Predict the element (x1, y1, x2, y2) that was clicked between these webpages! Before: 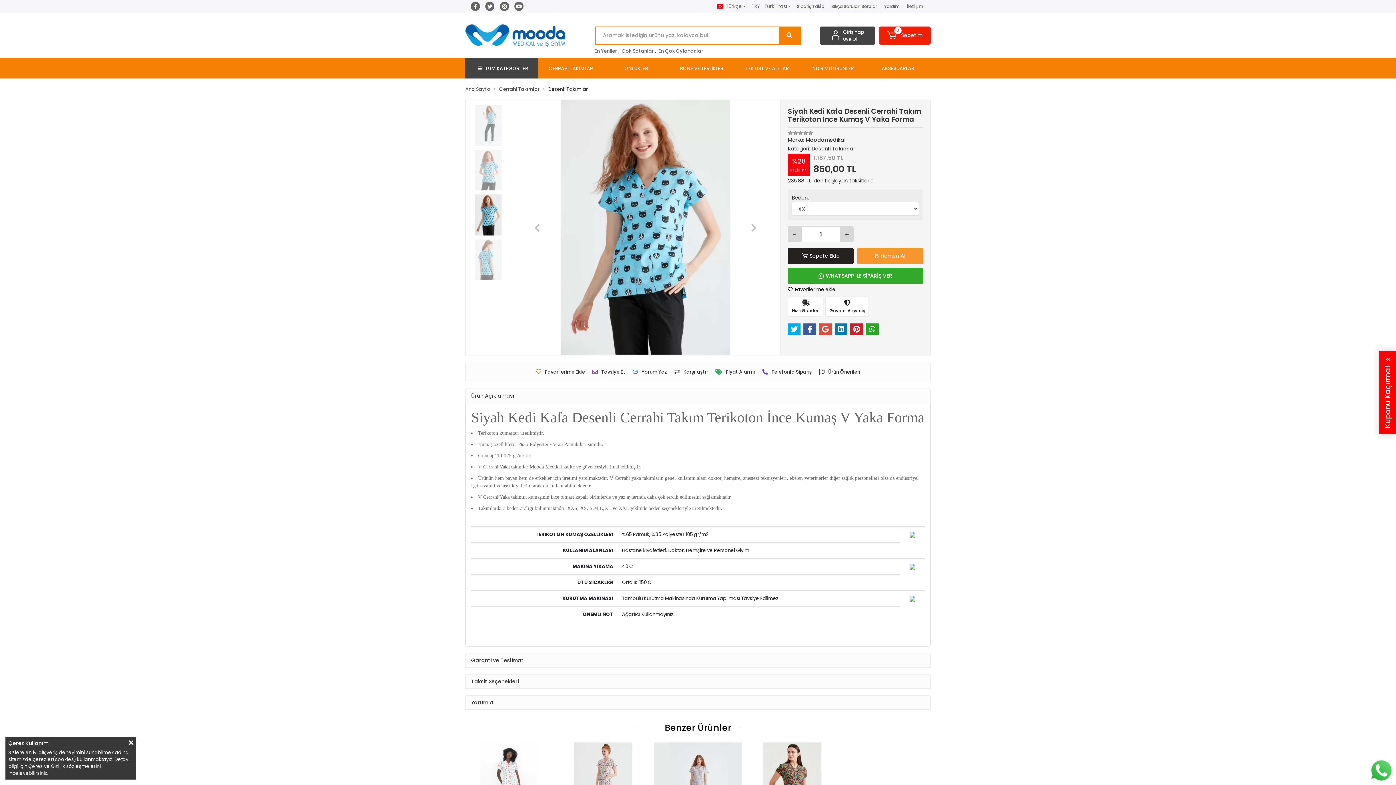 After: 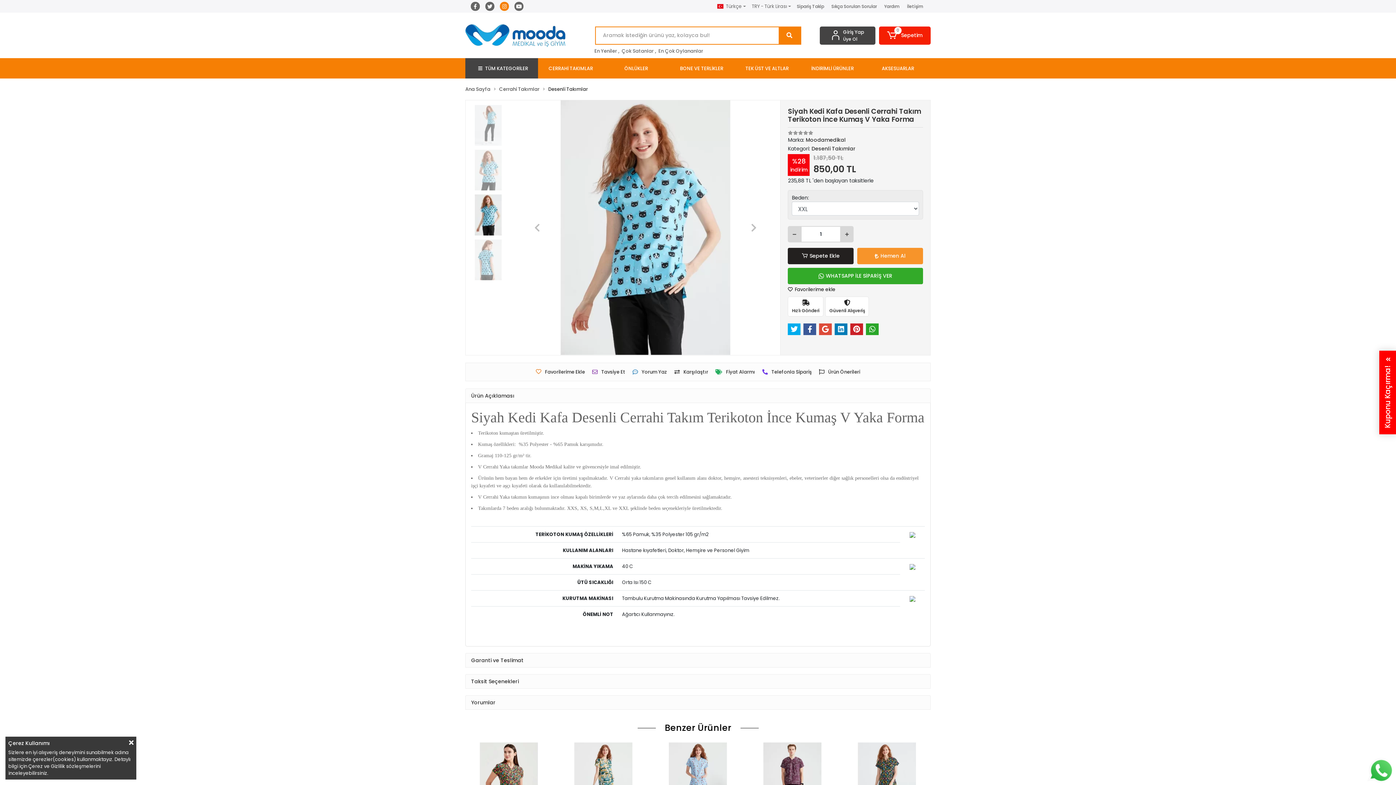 Action: bbox: (500, 1, 509, 10)